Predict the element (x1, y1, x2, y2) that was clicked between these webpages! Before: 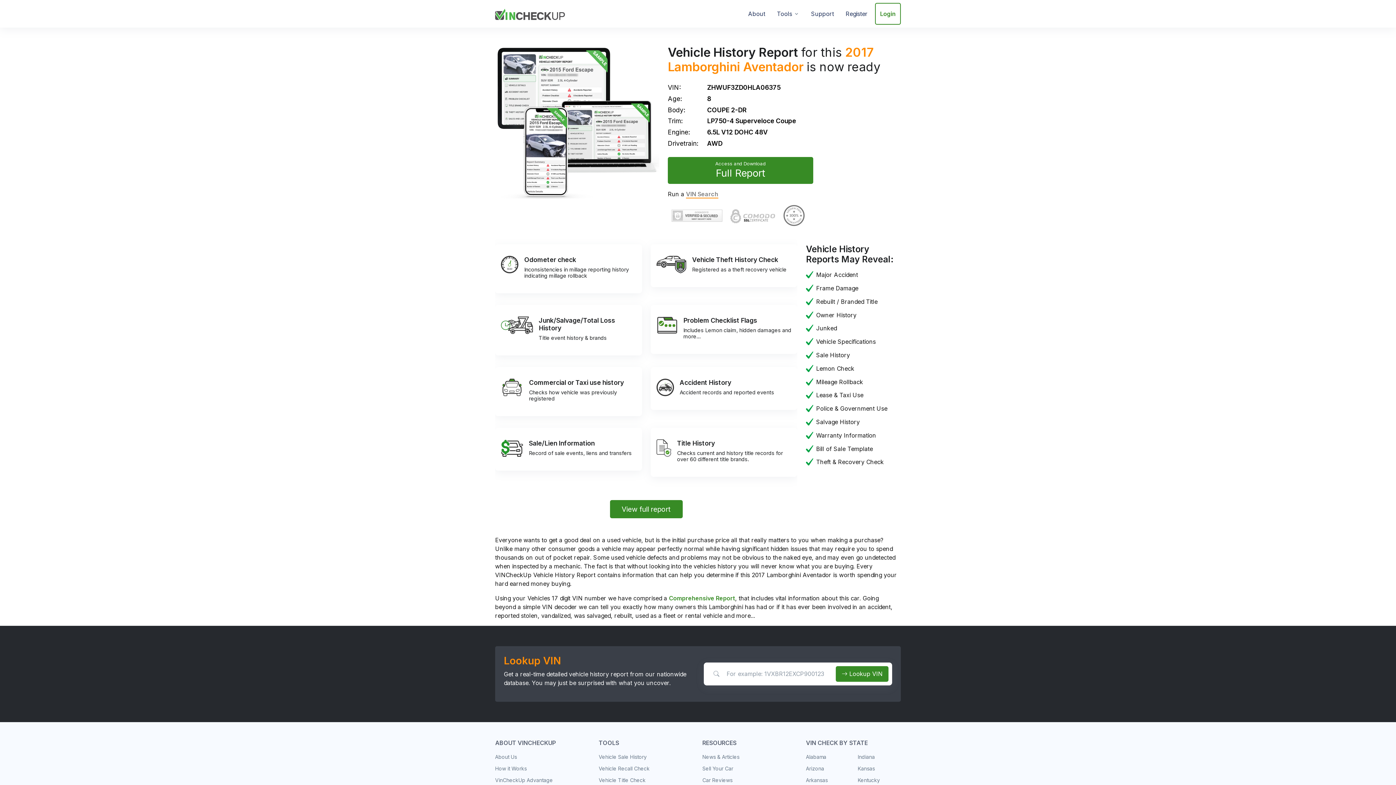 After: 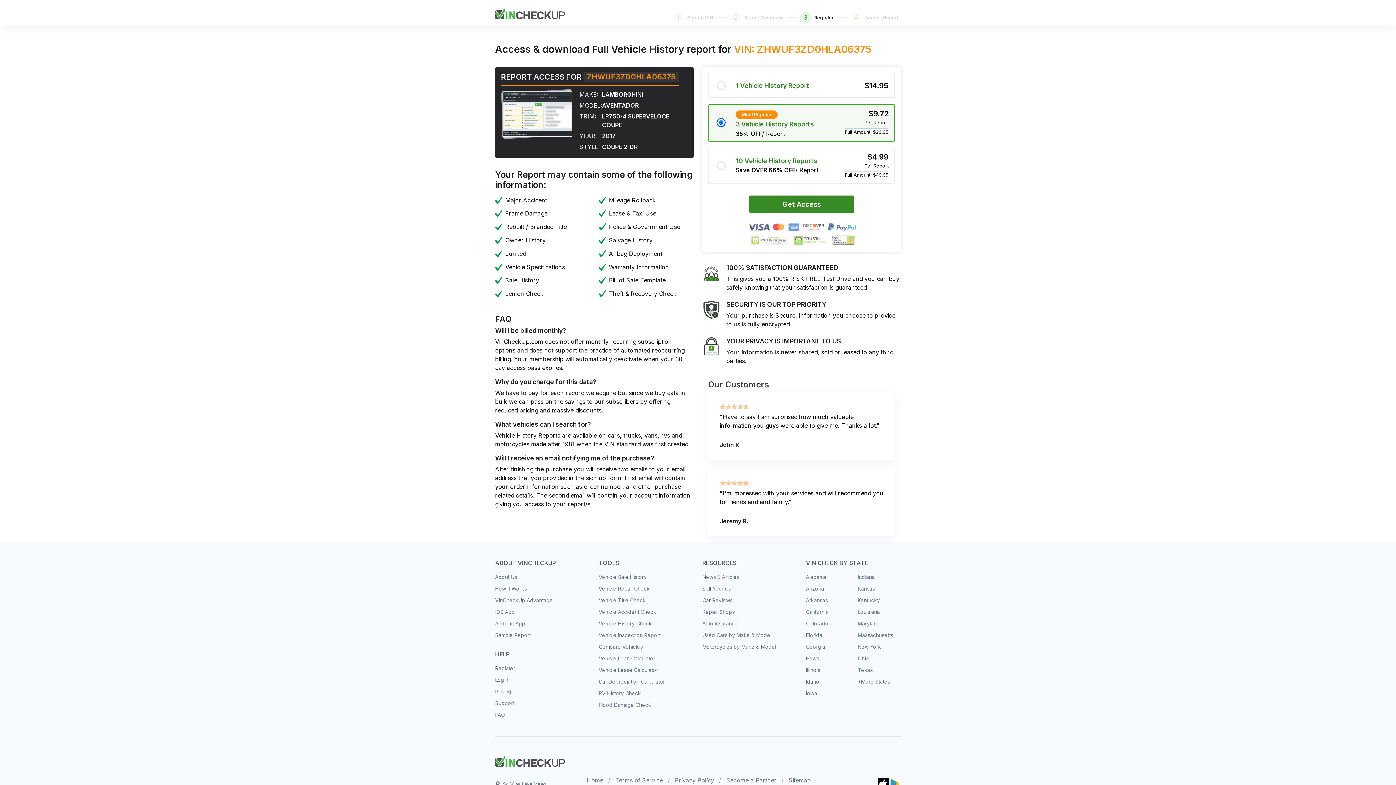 Action: bbox: (668, 157, 813, 183) label: Access and Download
Full Report